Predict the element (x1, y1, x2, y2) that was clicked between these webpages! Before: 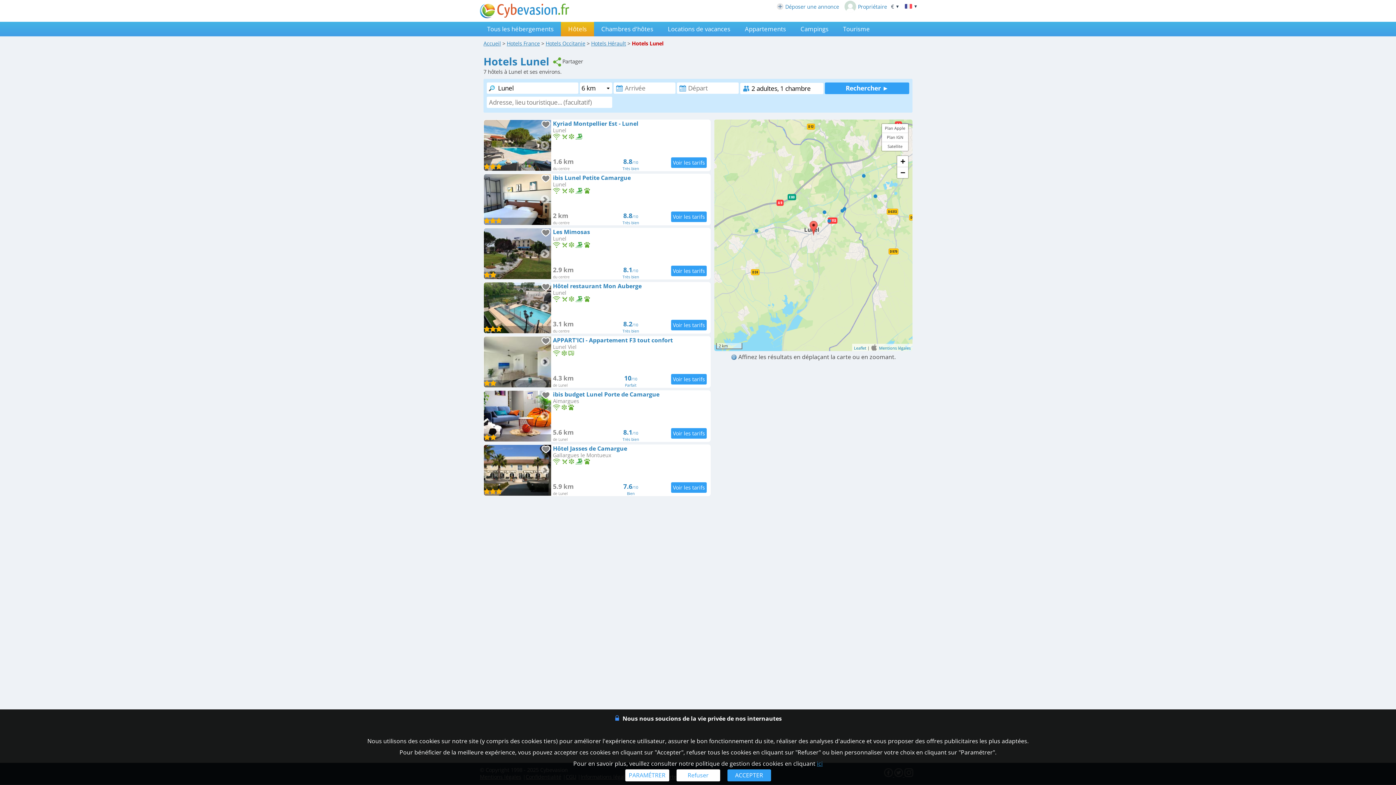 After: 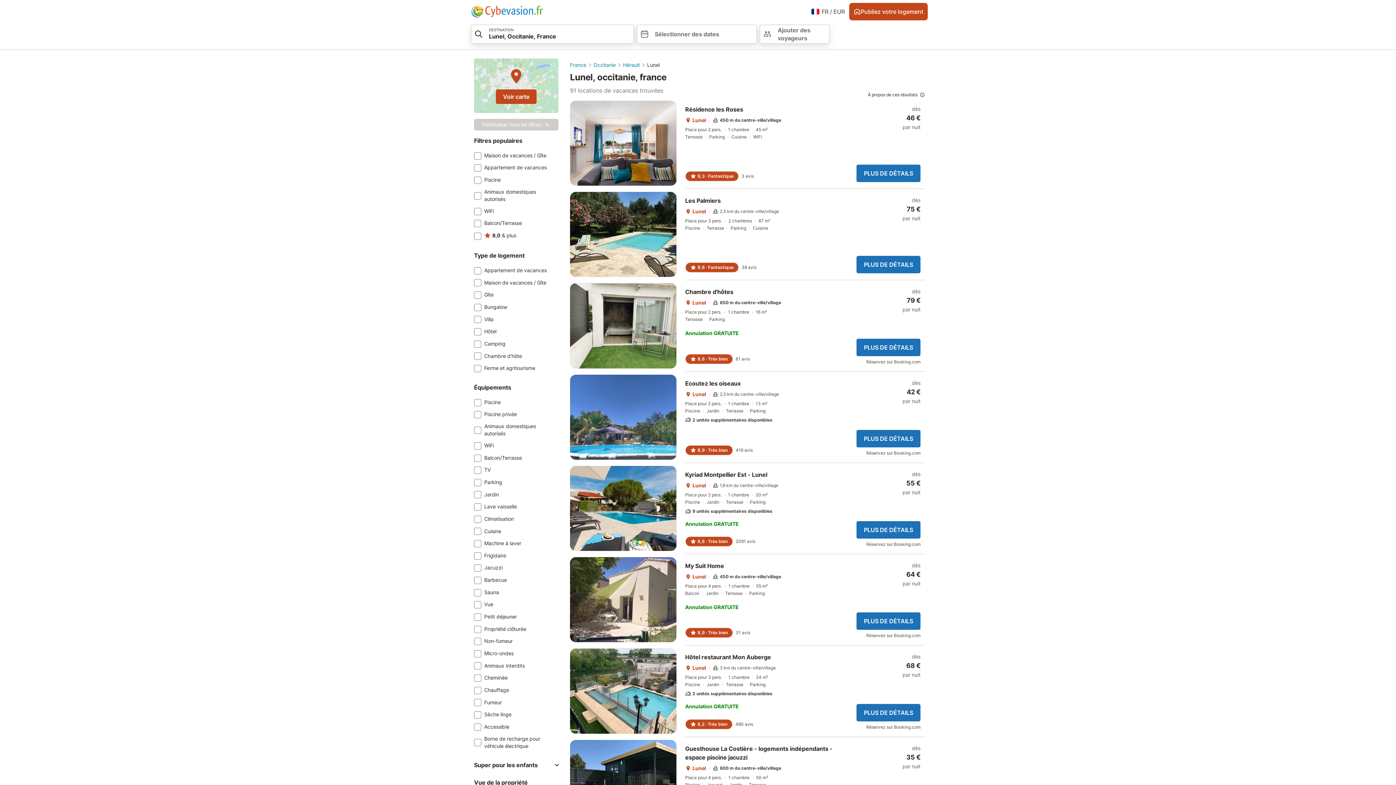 Action: label: 	
ibis Lunel Petite Camargue

Lunel
    
2 km
du centre8.8/10
Très bien bbox: (483, 173, 710, 225)